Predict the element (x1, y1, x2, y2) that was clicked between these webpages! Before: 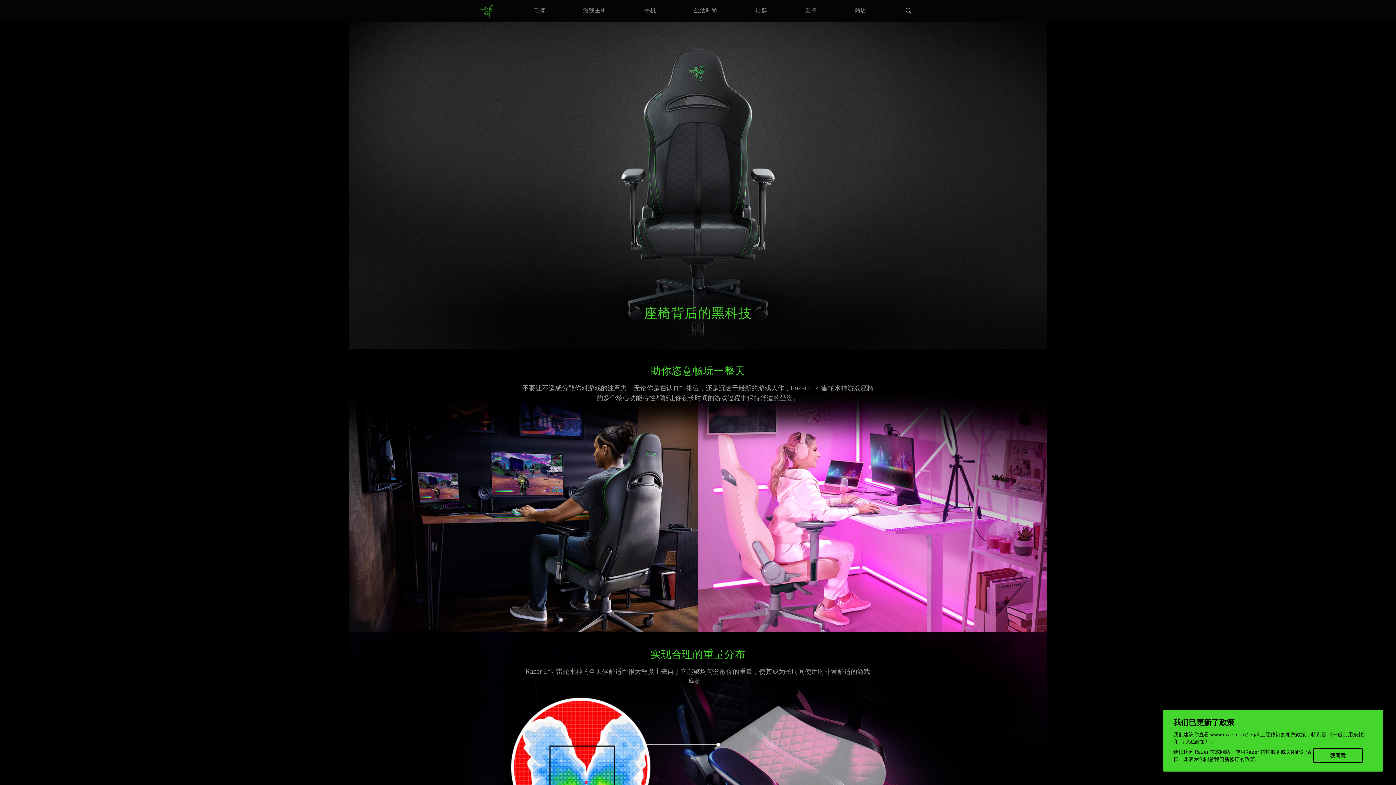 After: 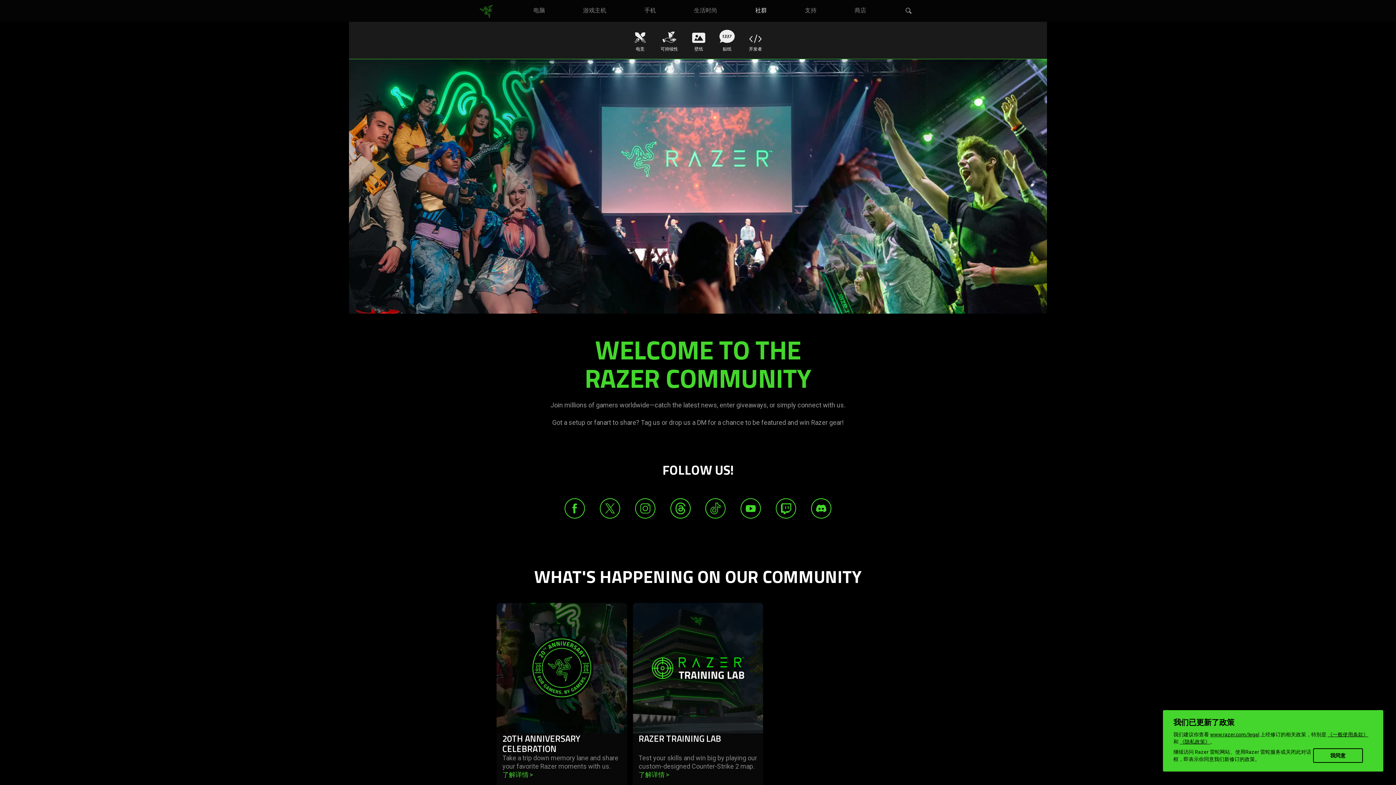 Action: bbox: (755, 6, 767, 14) label: 社群